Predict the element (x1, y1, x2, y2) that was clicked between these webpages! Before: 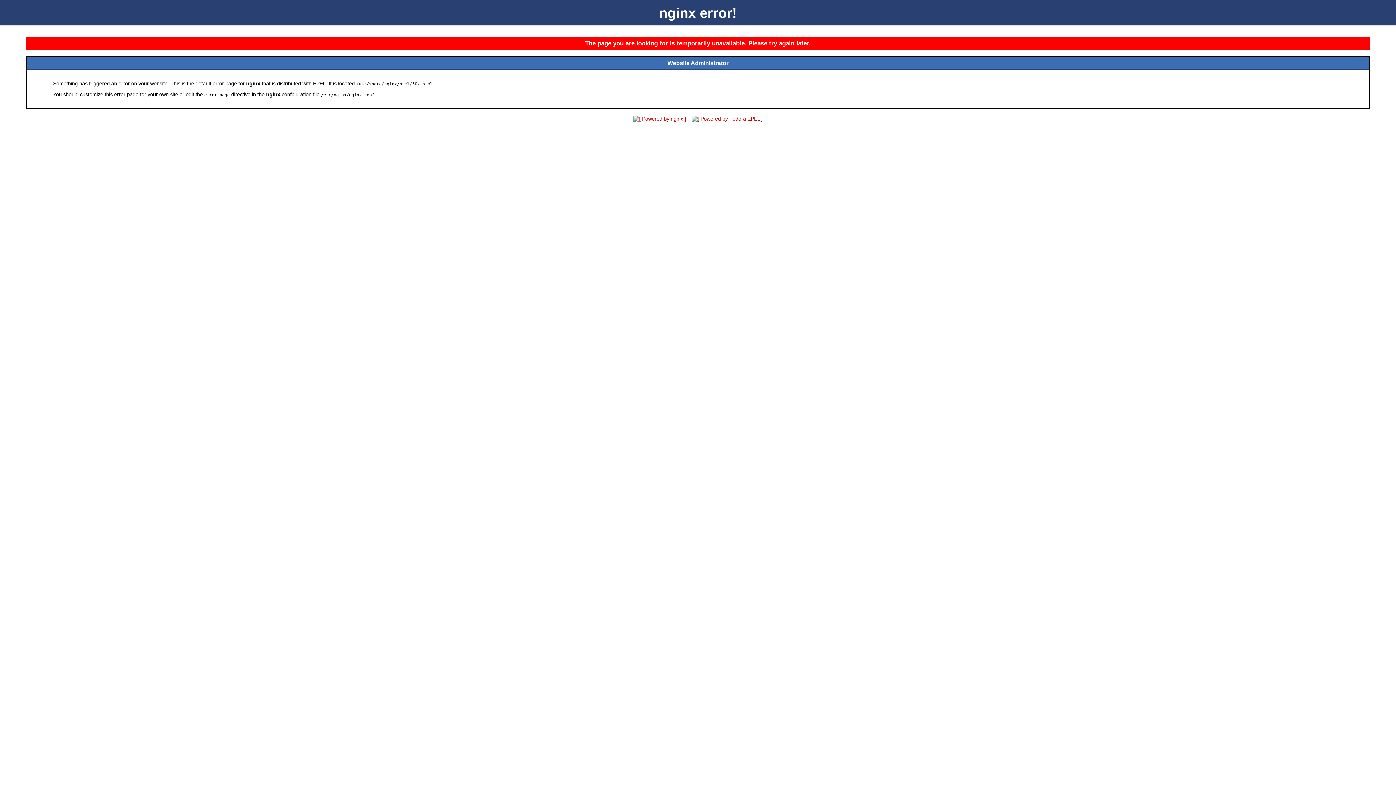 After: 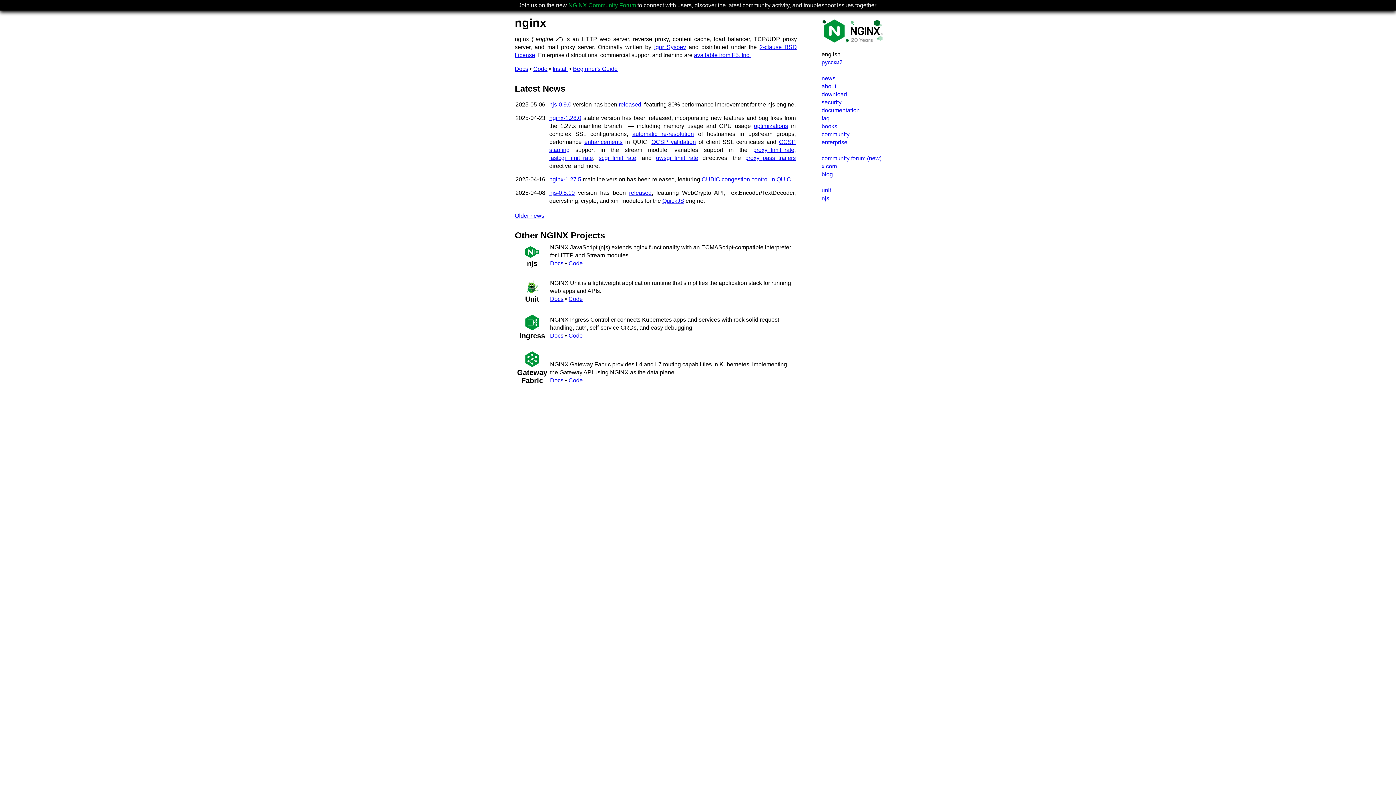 Action: bbox: (631, 116, 688, 121)